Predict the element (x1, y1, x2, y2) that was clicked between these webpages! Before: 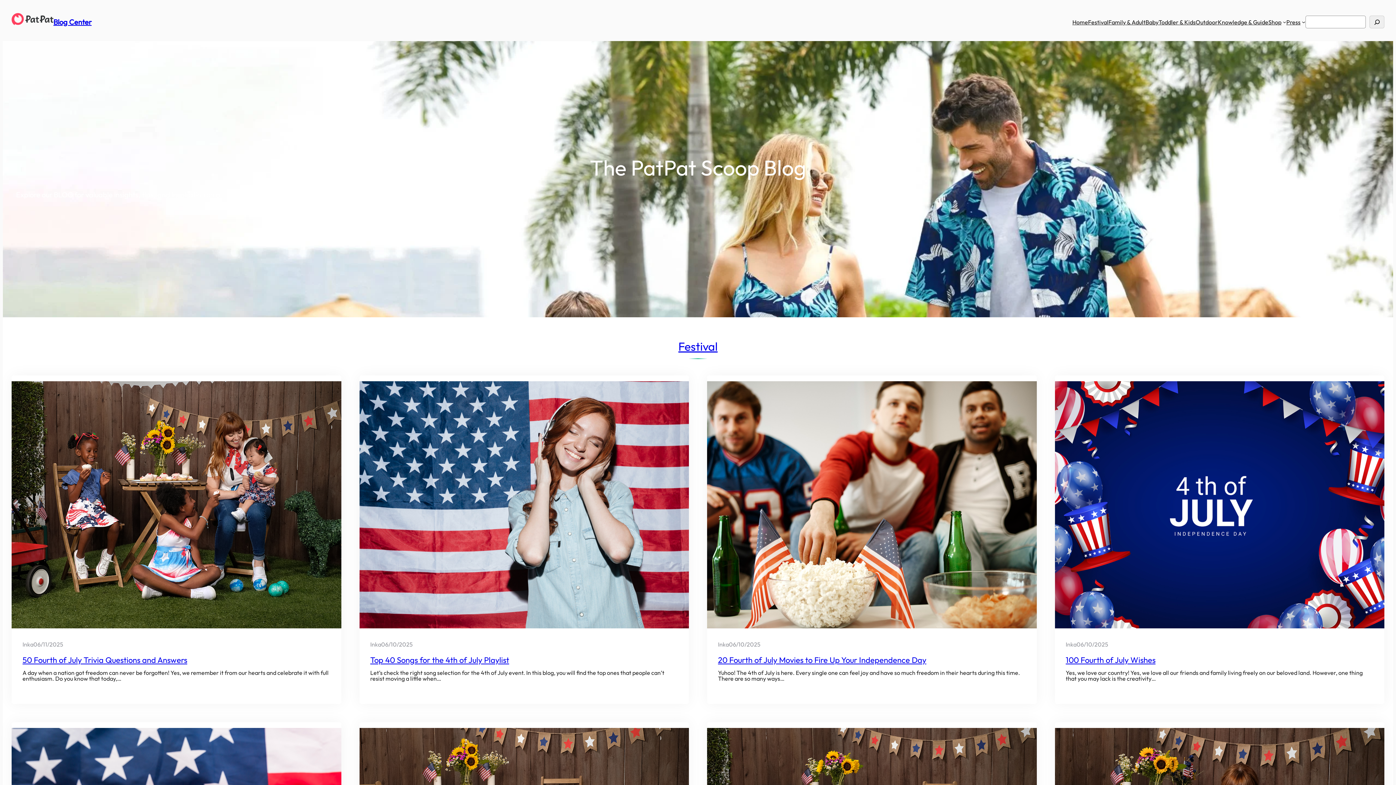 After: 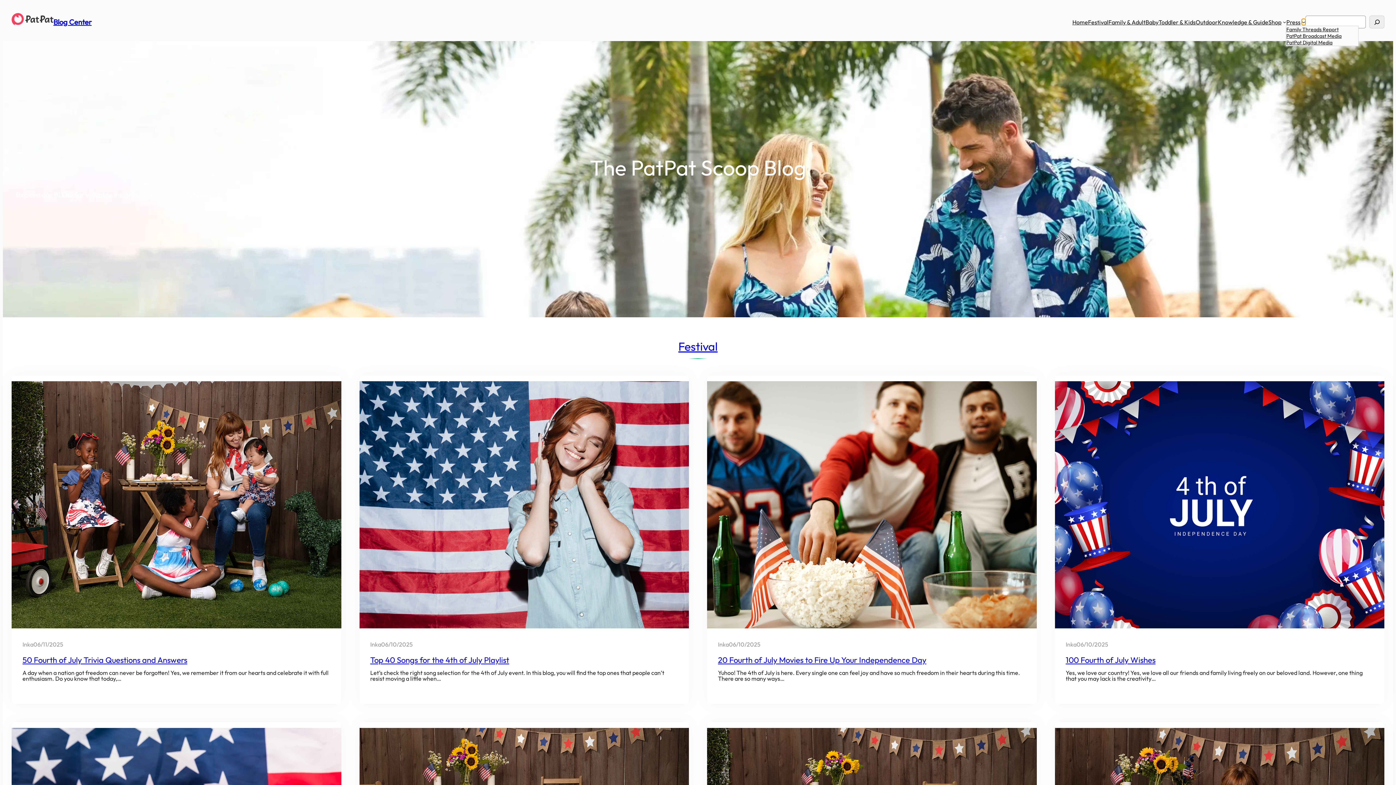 Action: label: Press submenu bbox: (1302, 20, 1305, 23)